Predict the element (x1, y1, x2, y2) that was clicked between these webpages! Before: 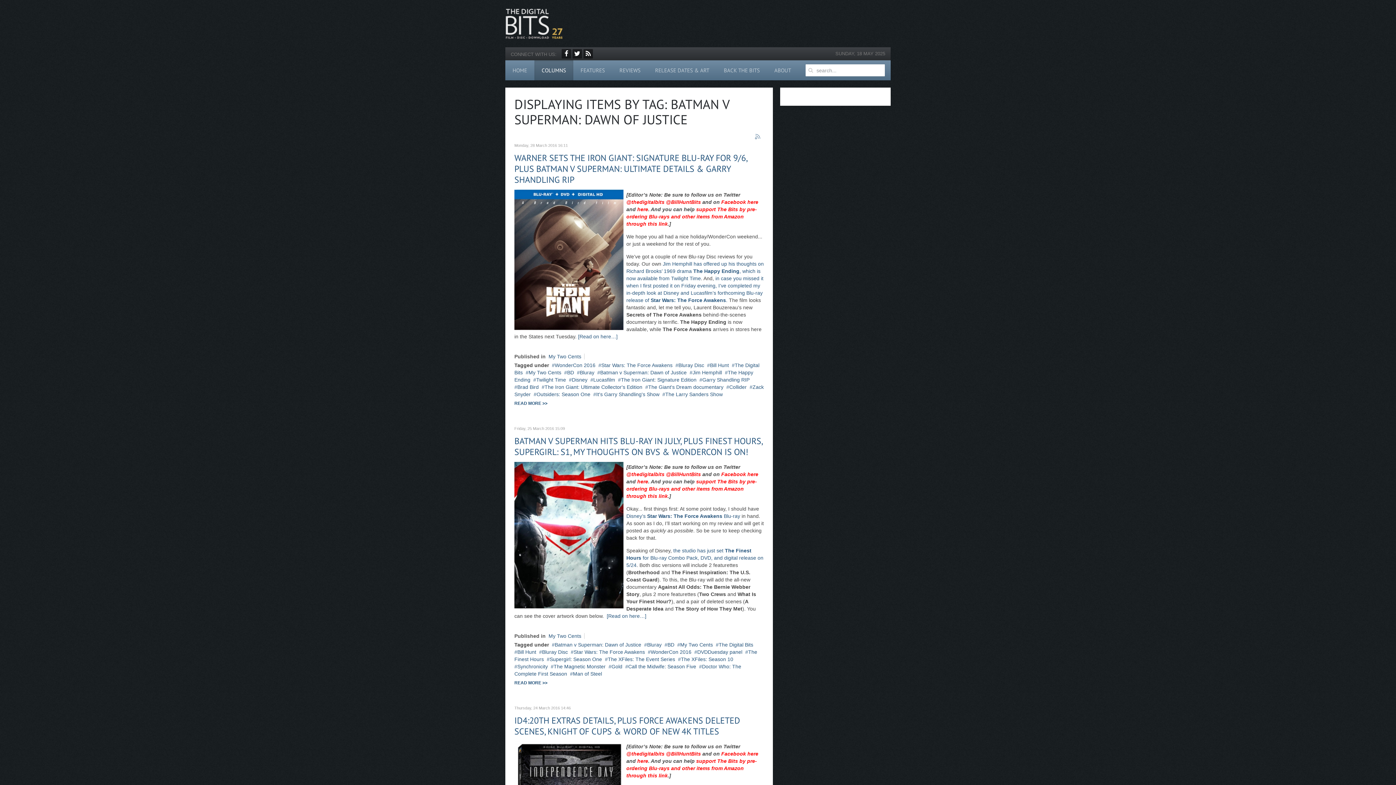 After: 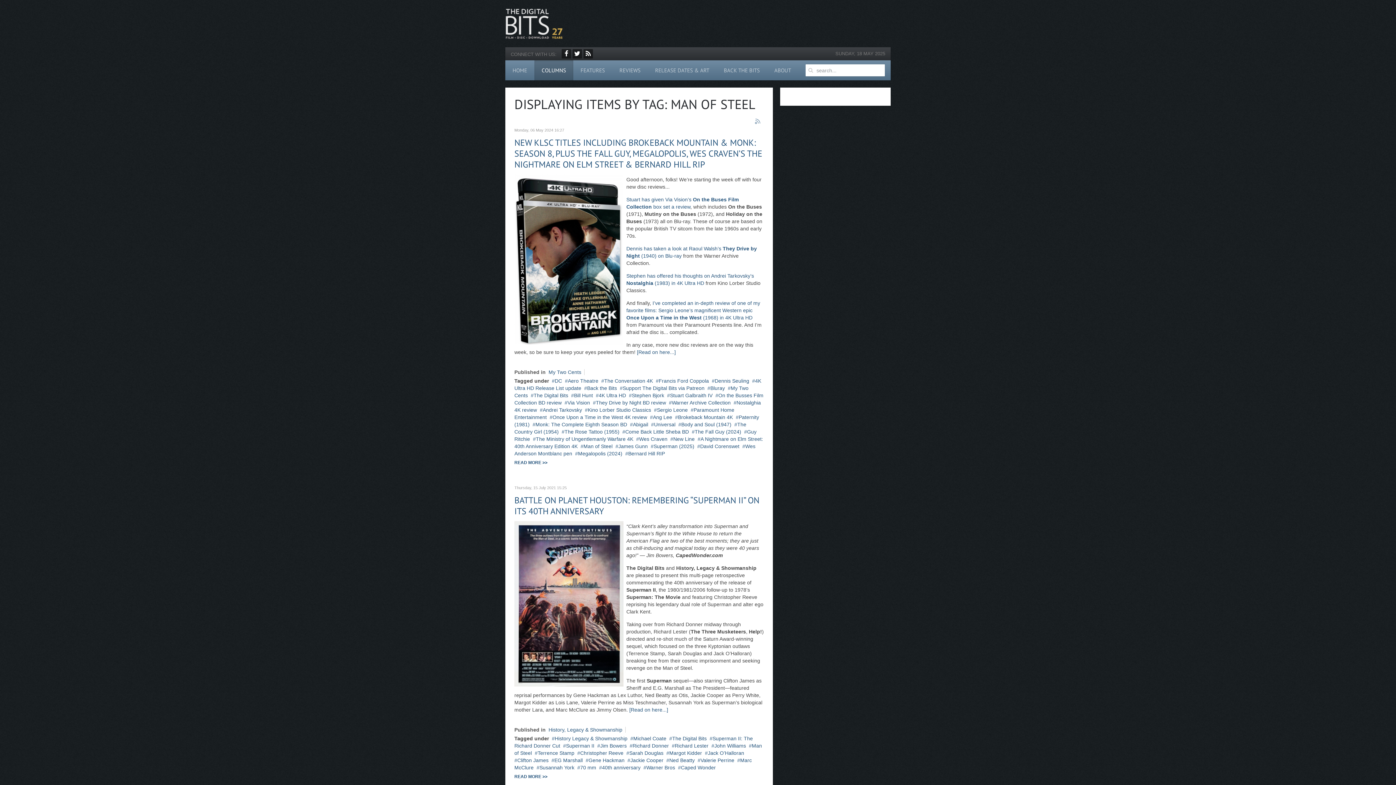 Action: bbox: (570, 671, 602, 677) label: Man of Steel